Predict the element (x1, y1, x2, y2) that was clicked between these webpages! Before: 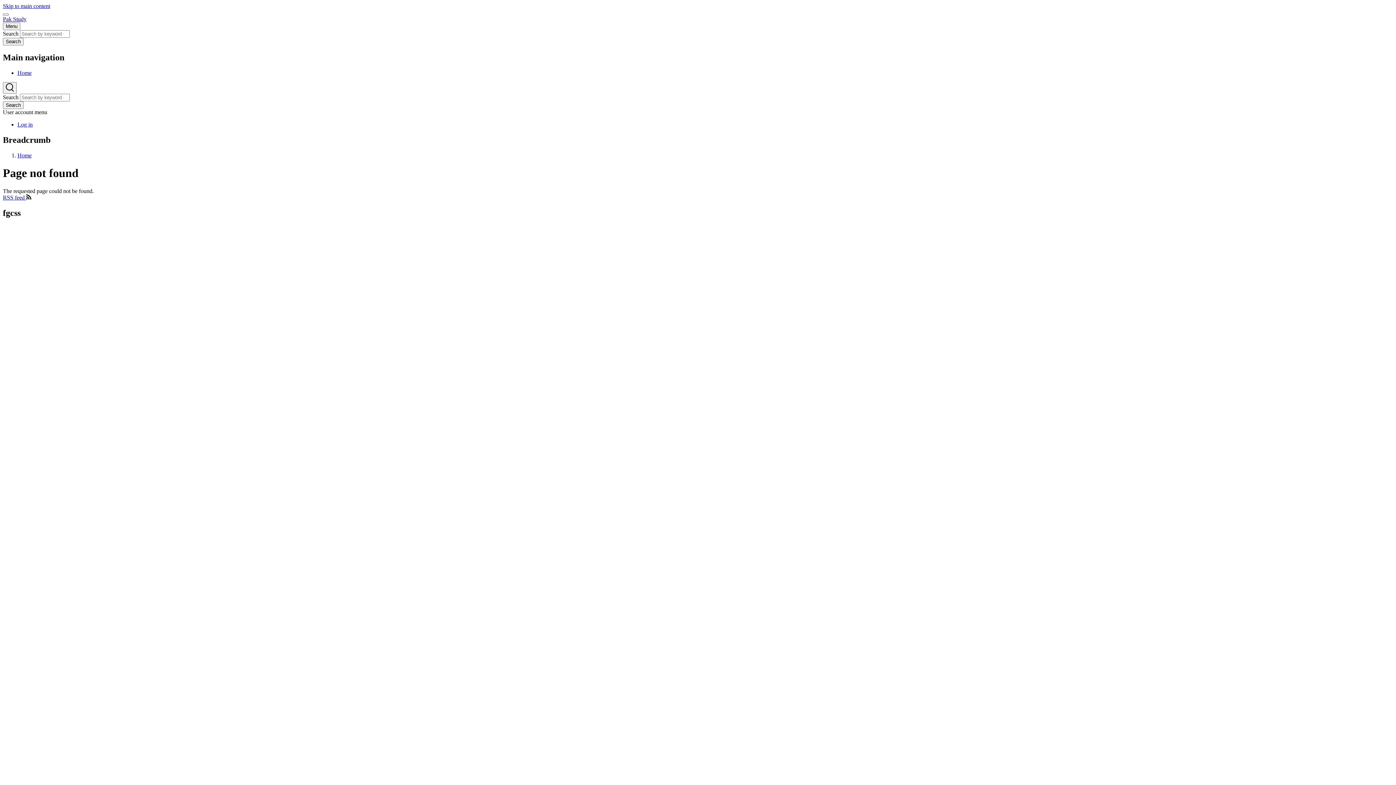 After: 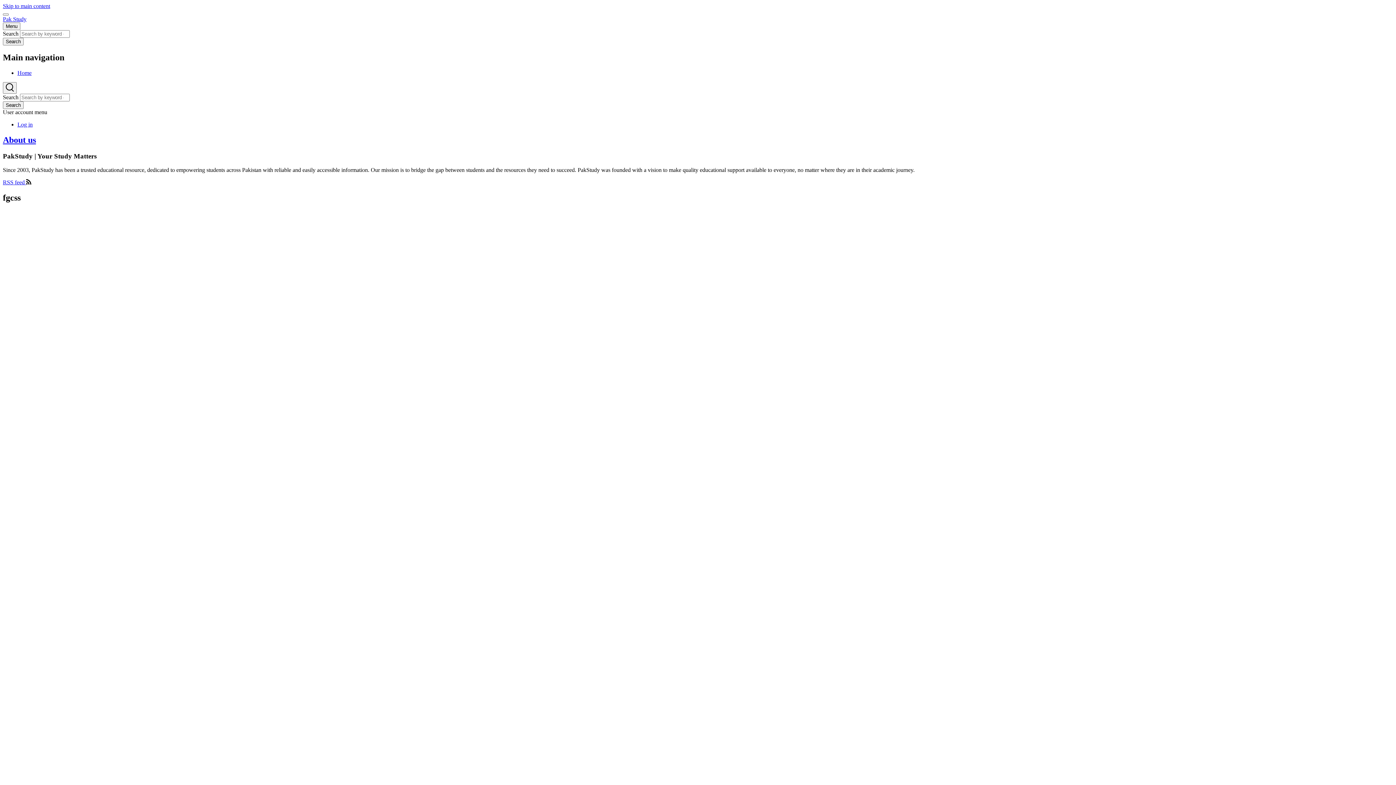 Action: bbox: (2, 16, 26, 22) label: Pak Study